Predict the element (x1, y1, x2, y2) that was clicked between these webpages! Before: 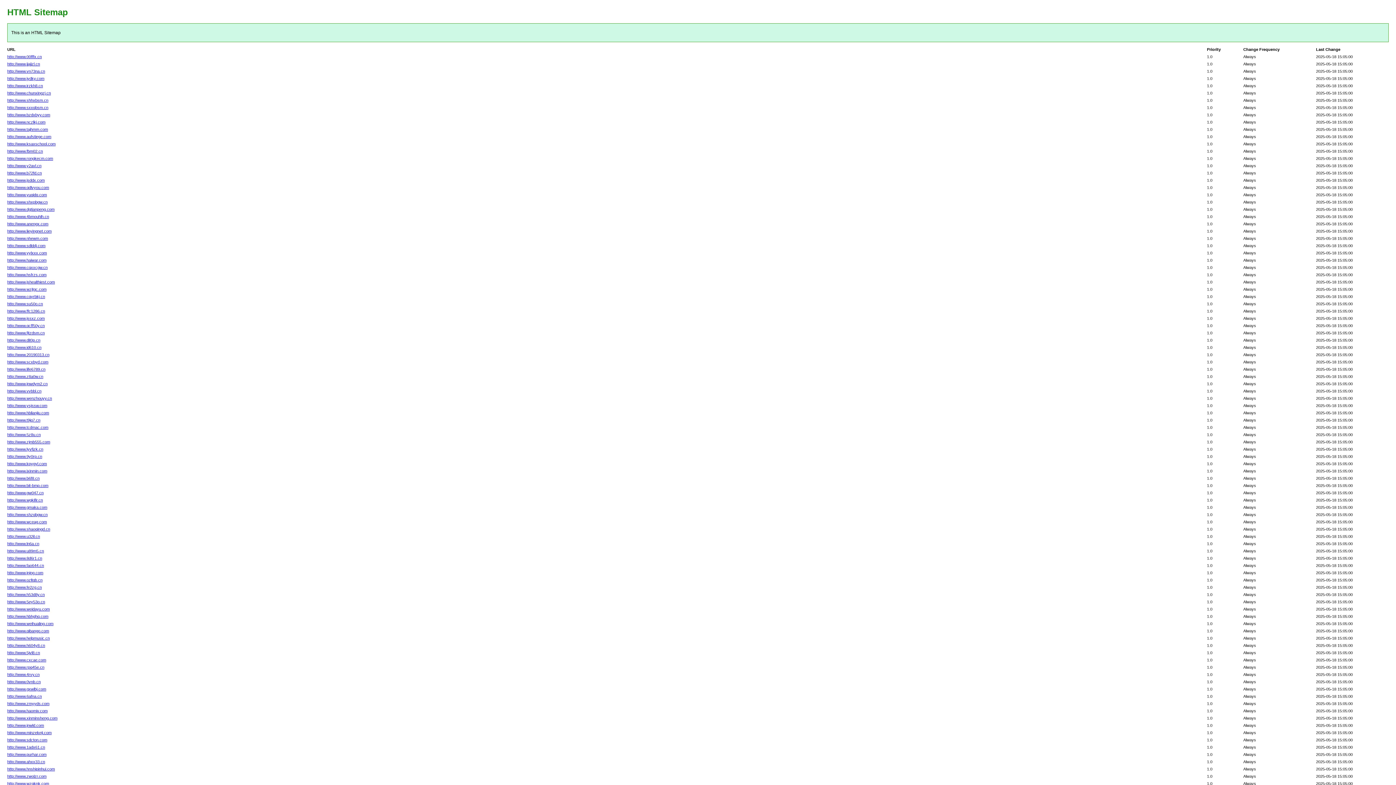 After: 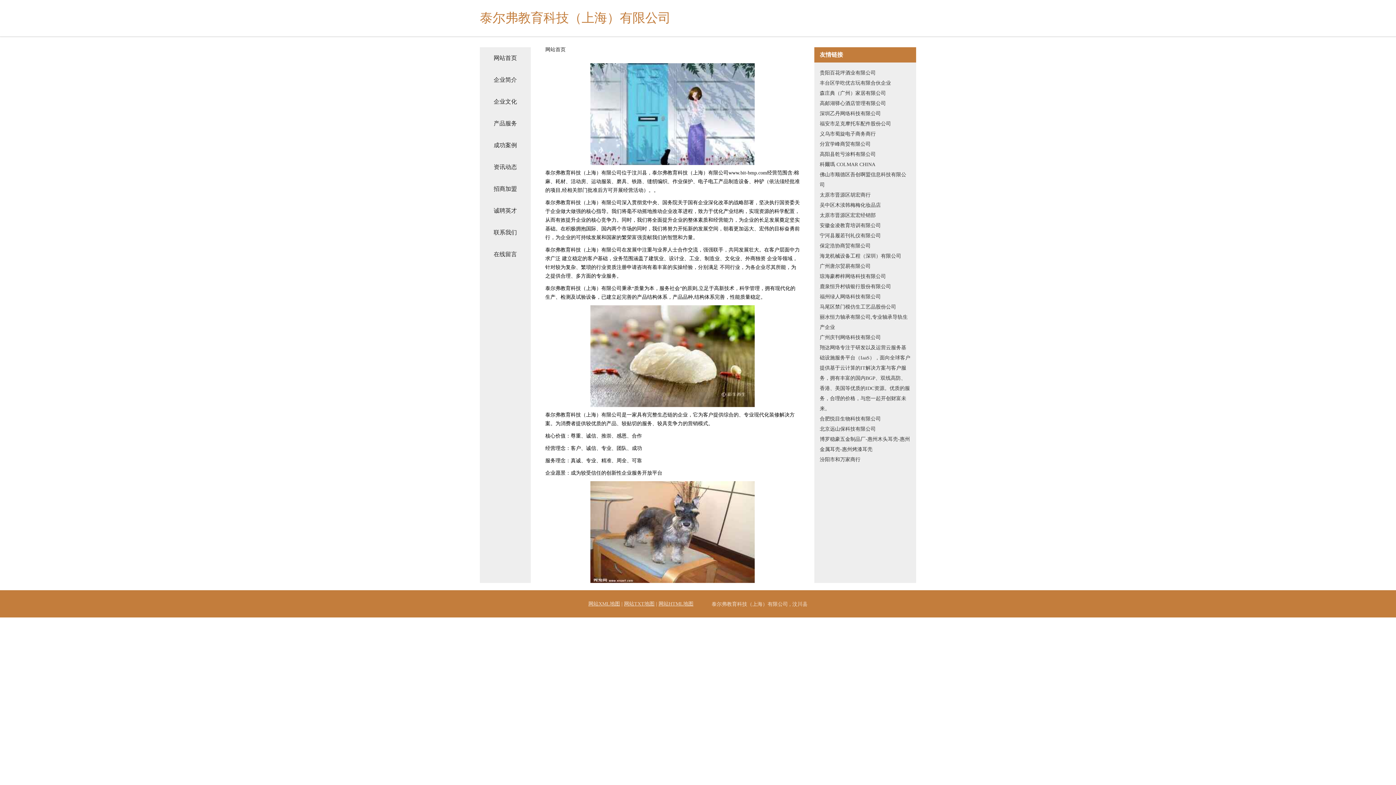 Action: bbox: (7, 483, 48, 488) label: http://www.bit-bmp.com